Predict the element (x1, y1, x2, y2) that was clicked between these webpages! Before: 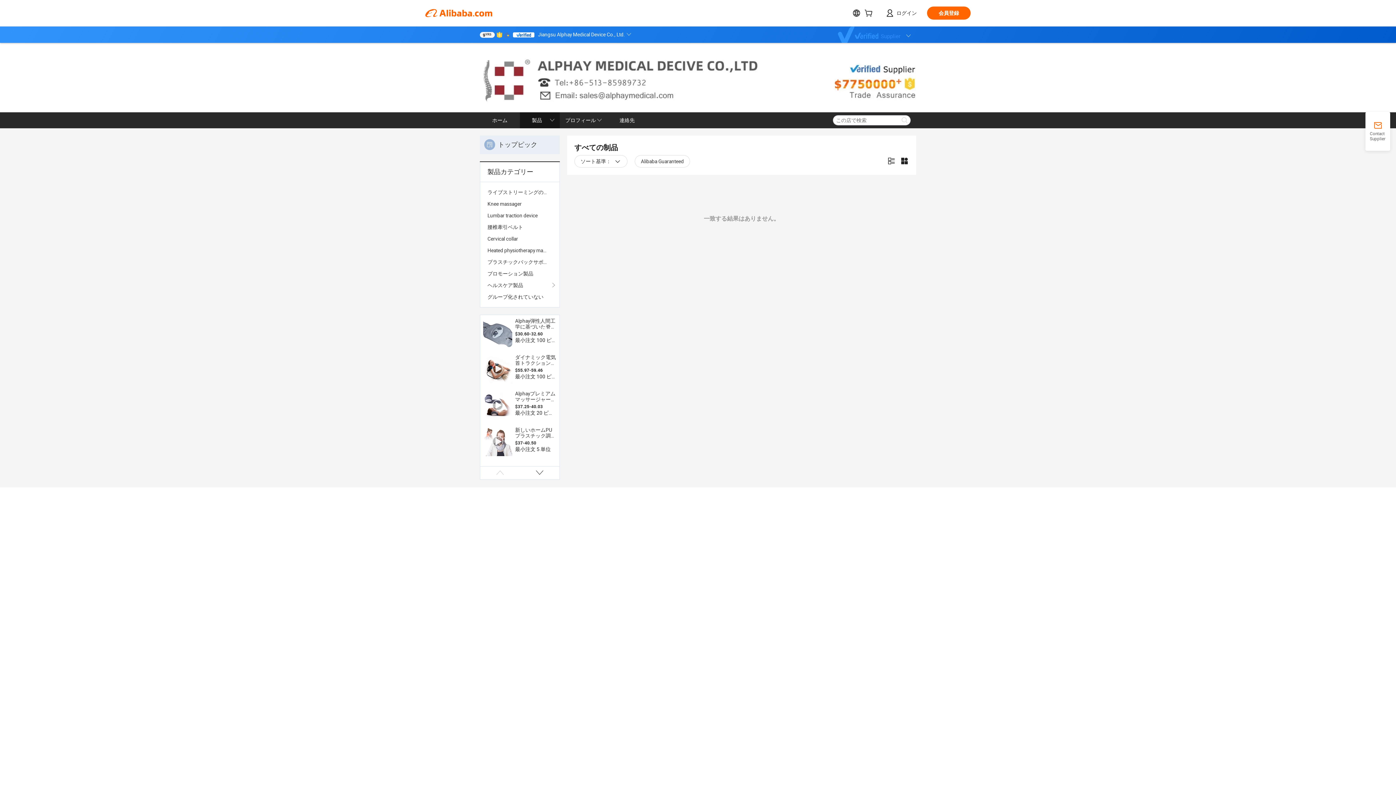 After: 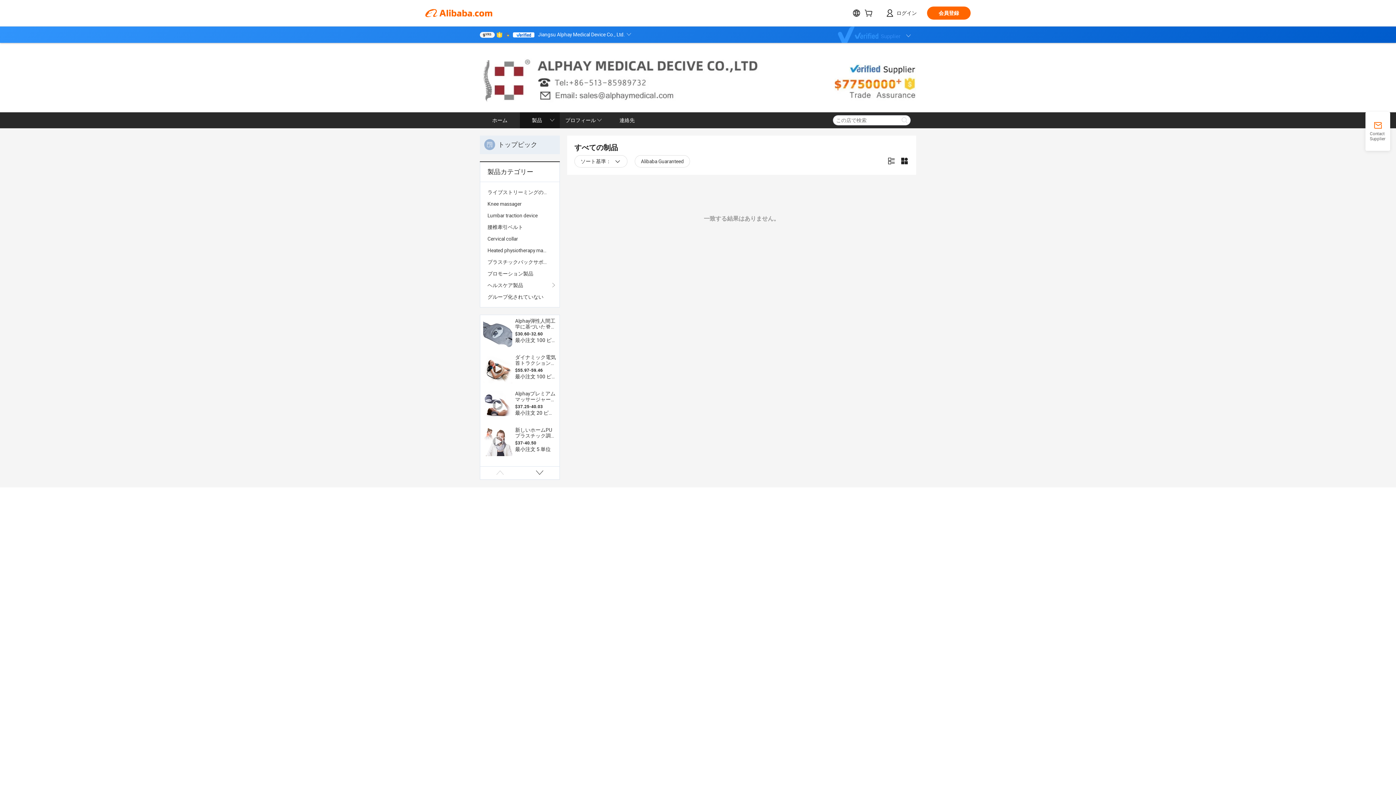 Action: bbox: (513, 32, 534, 37)